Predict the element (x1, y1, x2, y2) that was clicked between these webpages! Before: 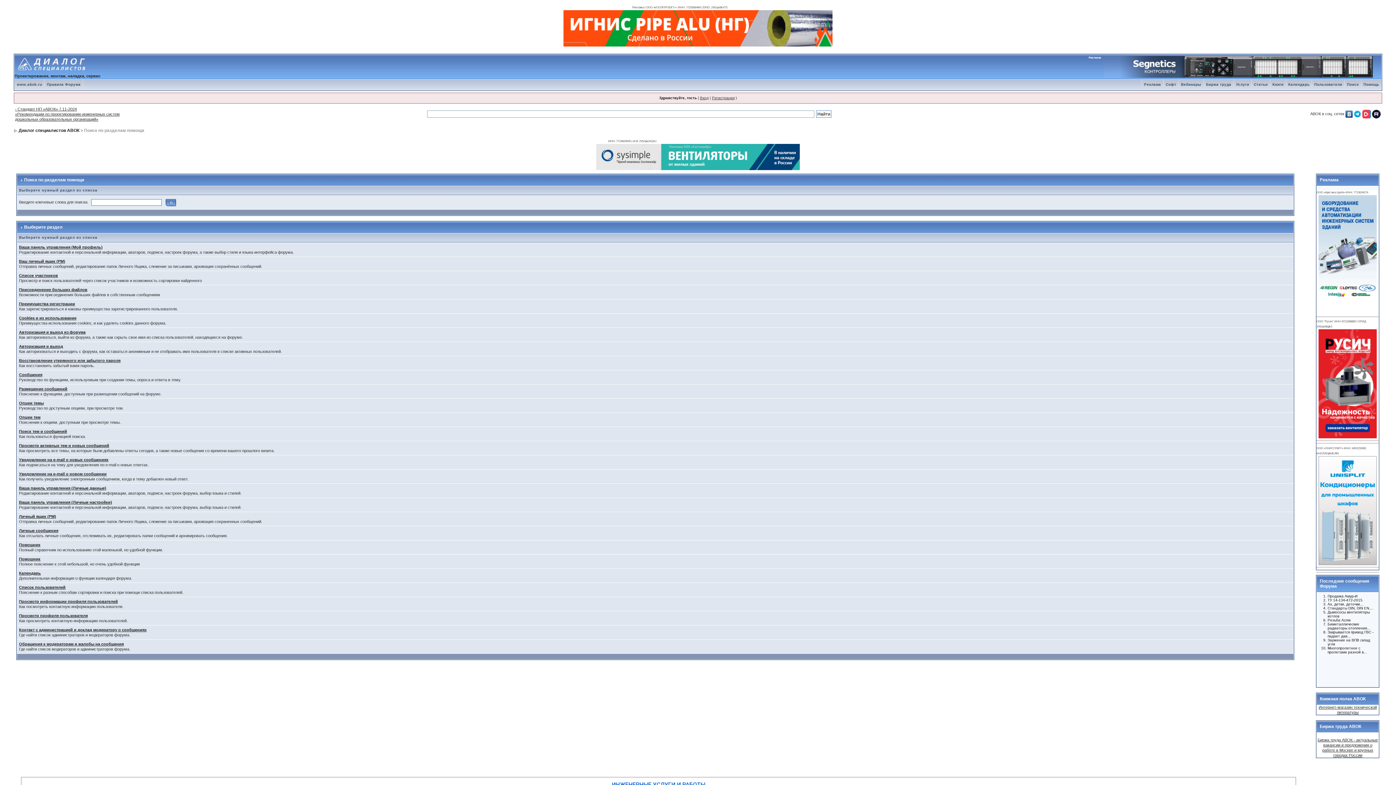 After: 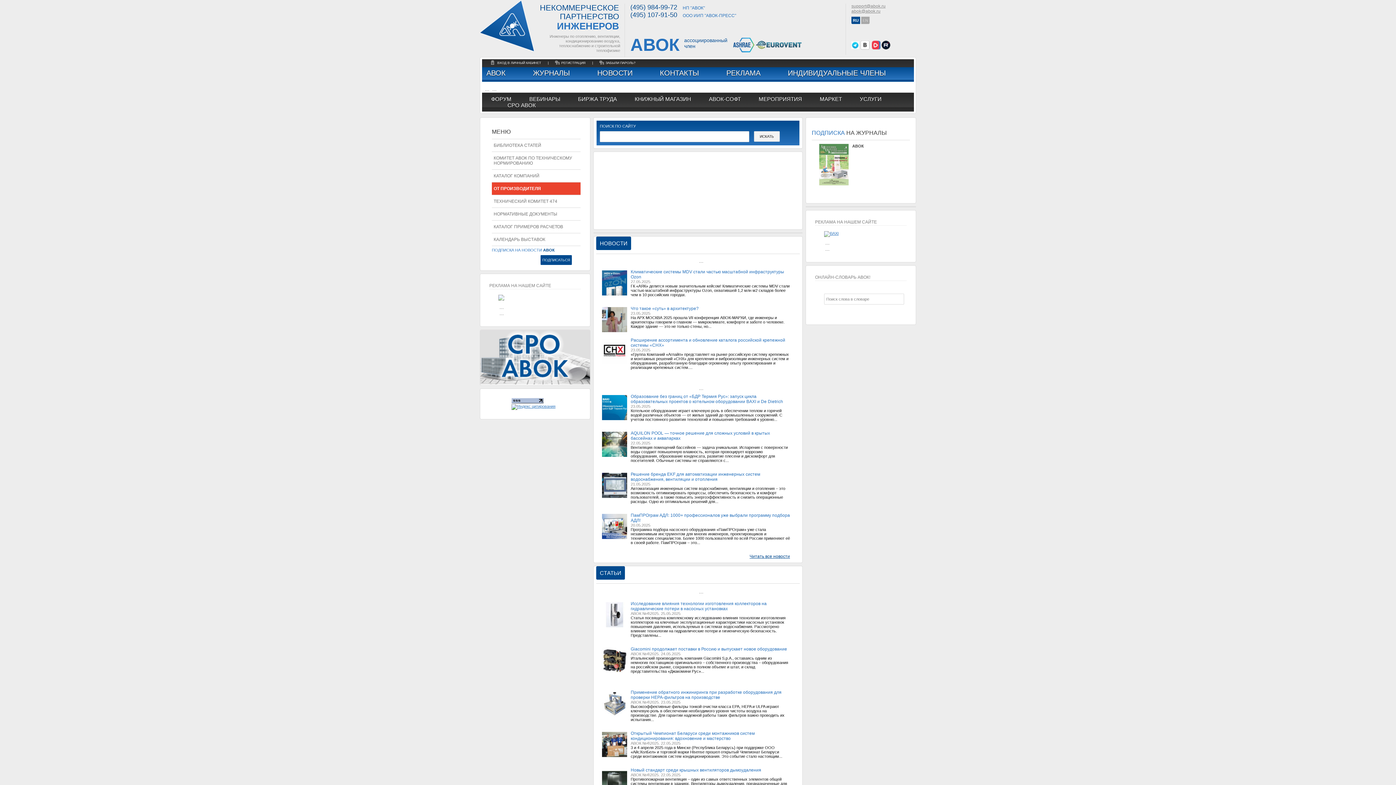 Action: bbox: (14, 82, 44, 86) label: www.abok.ru